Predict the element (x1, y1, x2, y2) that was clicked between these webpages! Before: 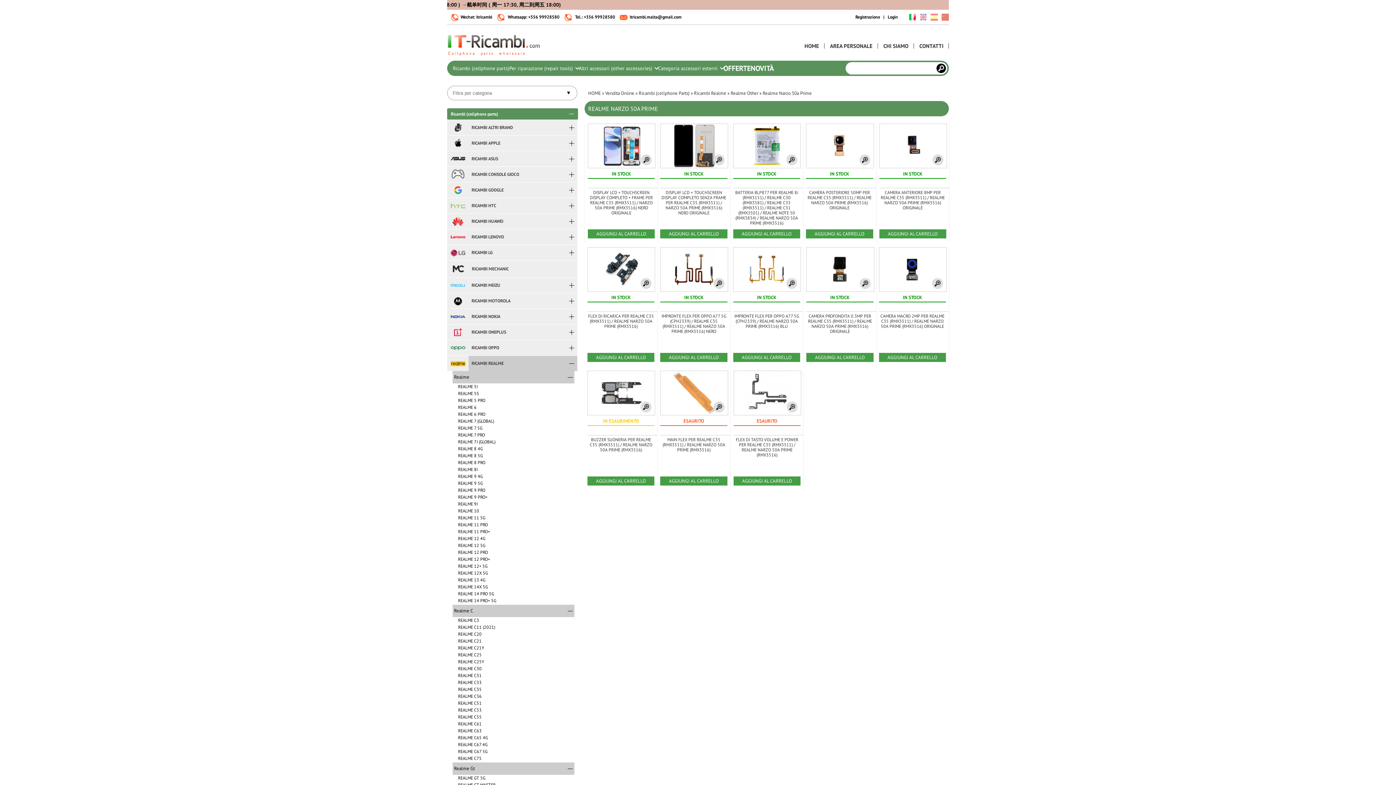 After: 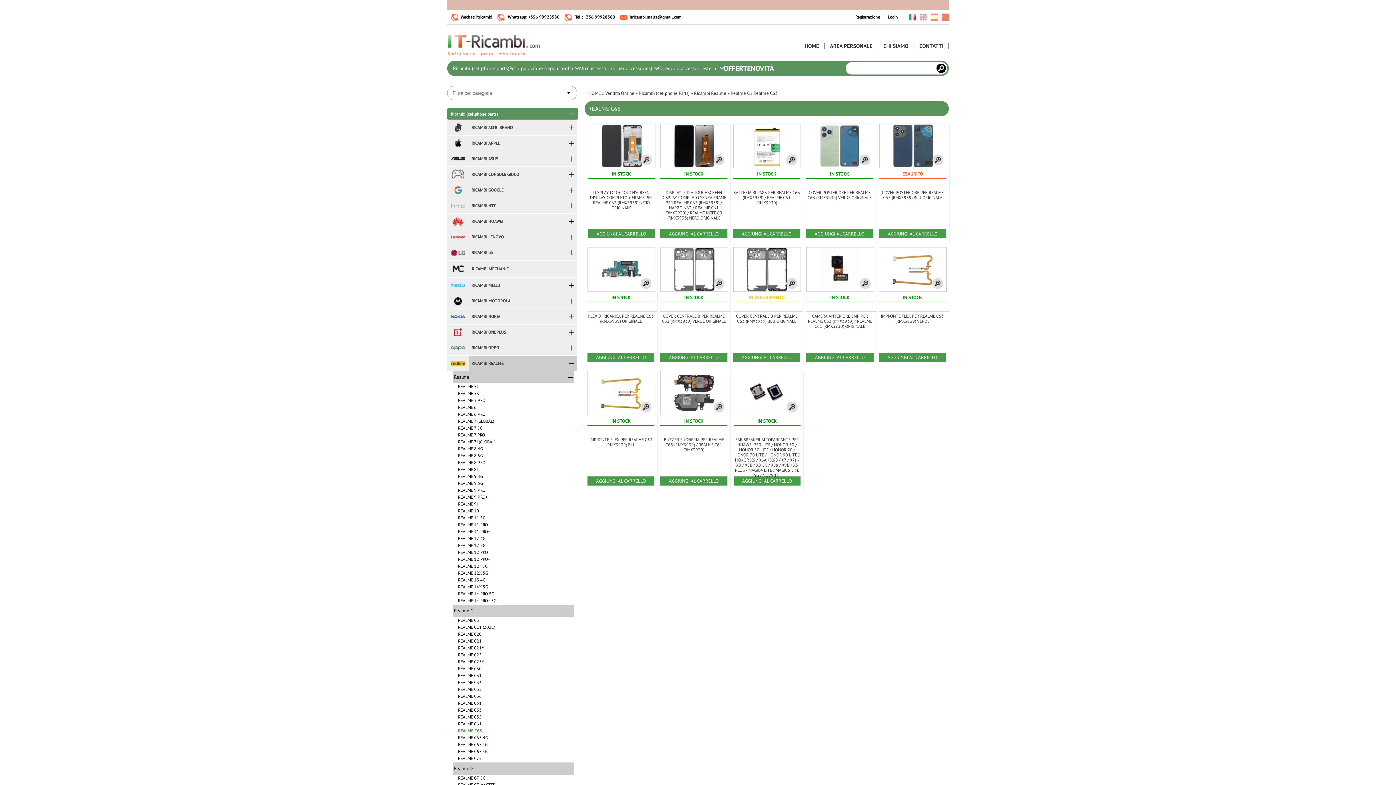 Action: bbox: (452, 728, 588, 734) label: REALME C63